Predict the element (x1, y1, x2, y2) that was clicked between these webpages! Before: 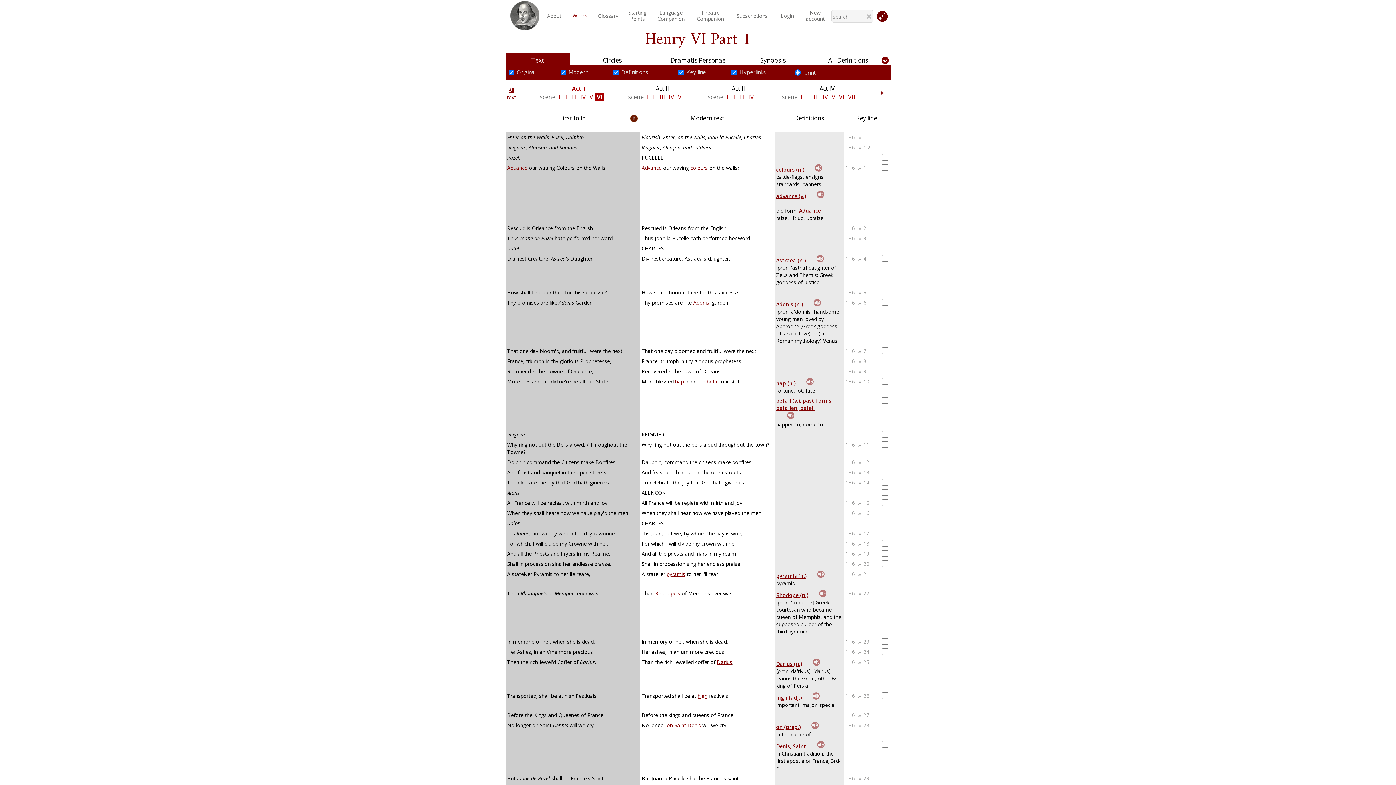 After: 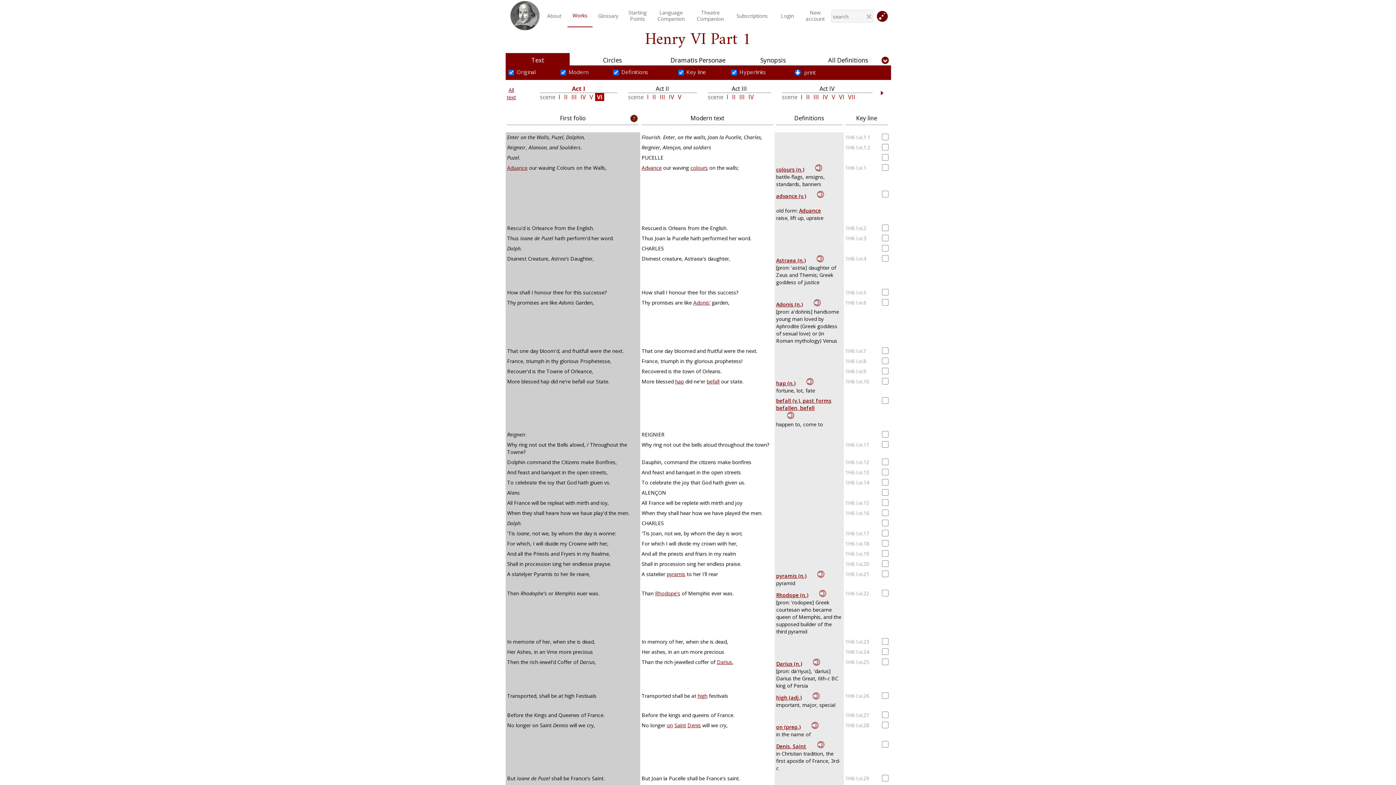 Action: bbox: (889, 646, 890, 646)